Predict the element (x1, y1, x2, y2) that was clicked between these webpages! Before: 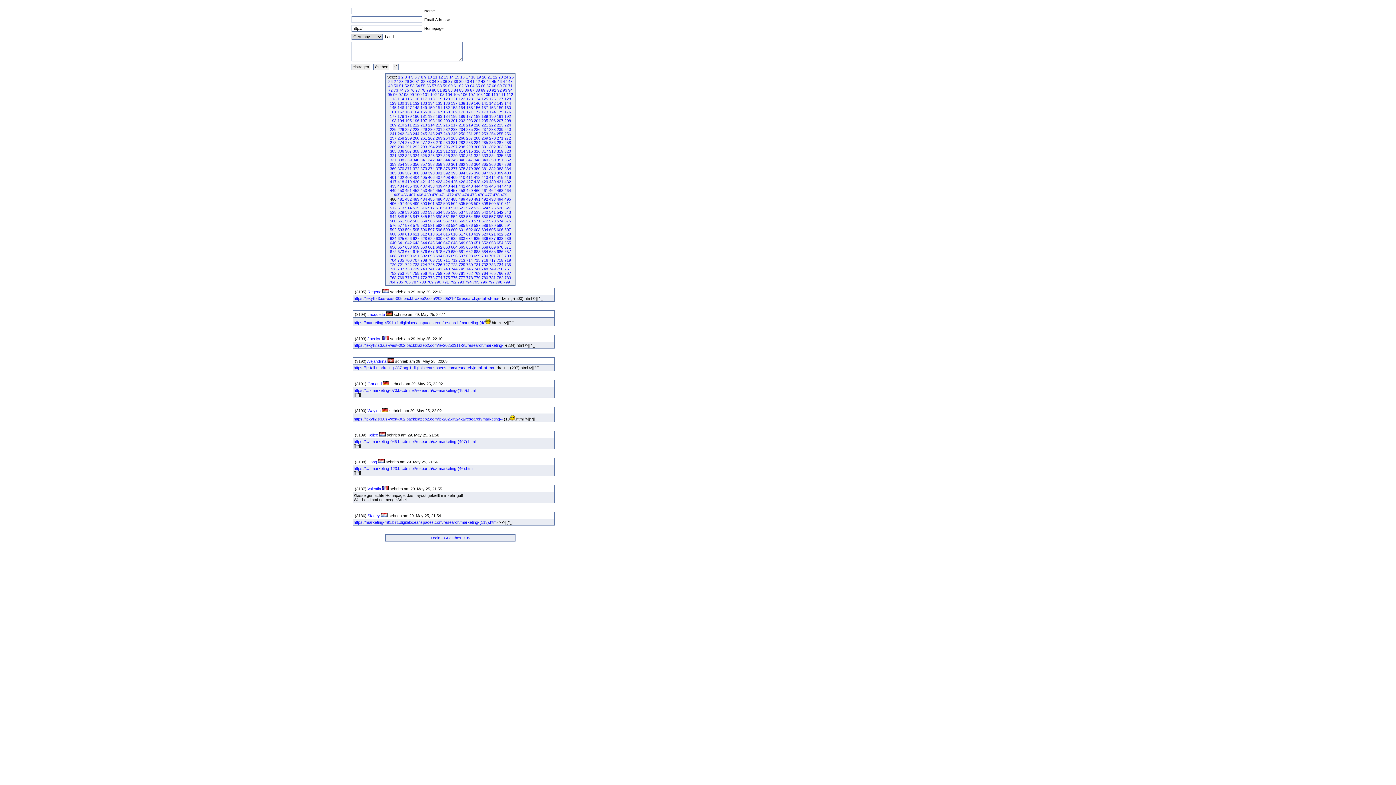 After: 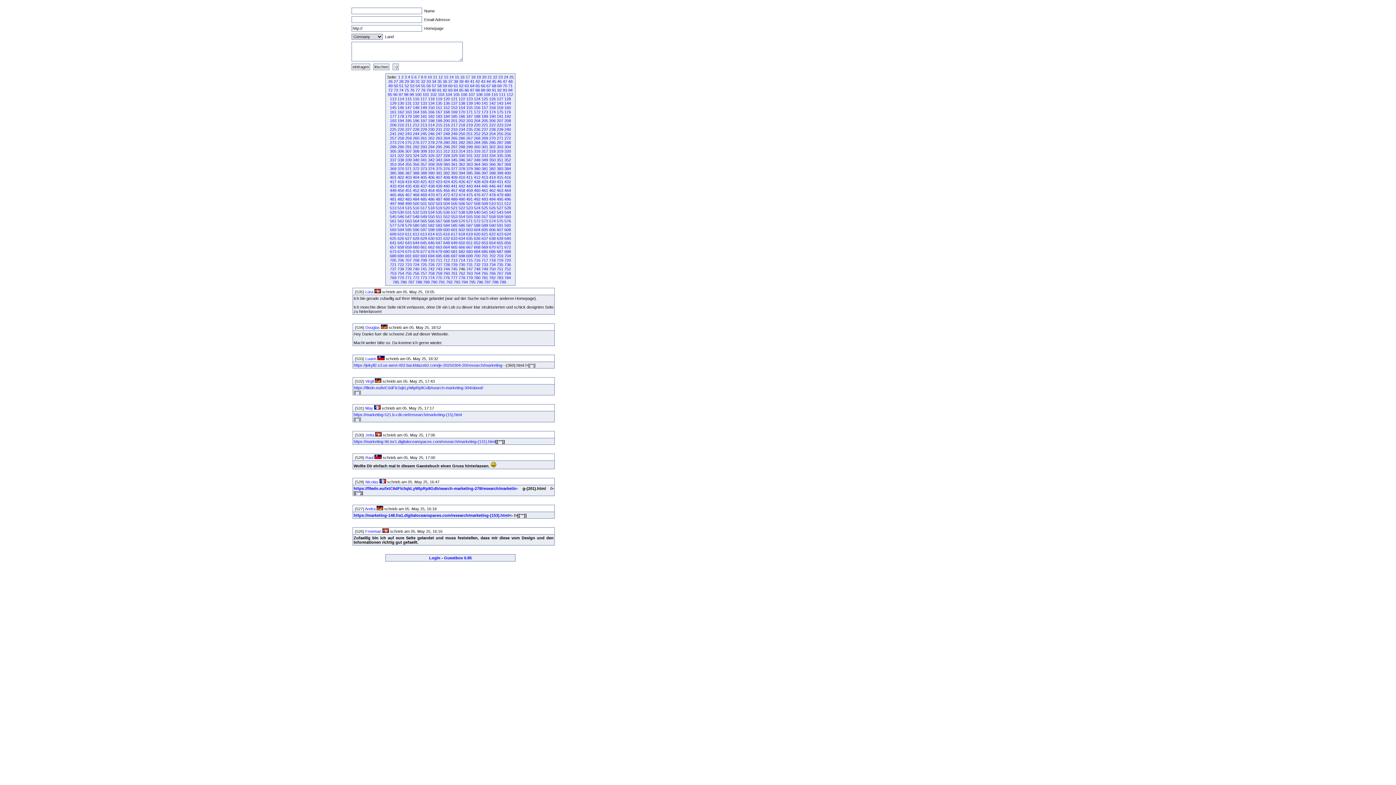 Action: bbox: (466, 266, 472, 271) label: 746